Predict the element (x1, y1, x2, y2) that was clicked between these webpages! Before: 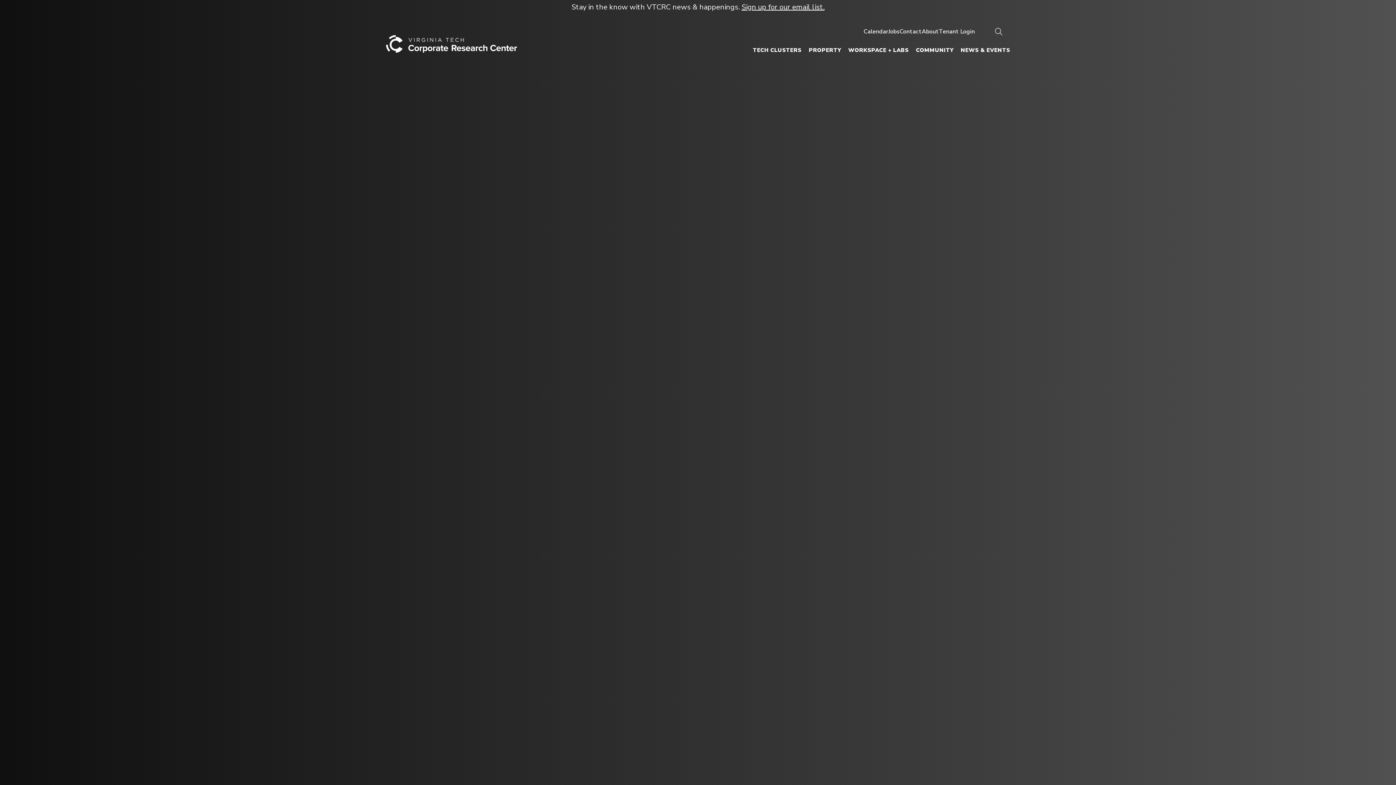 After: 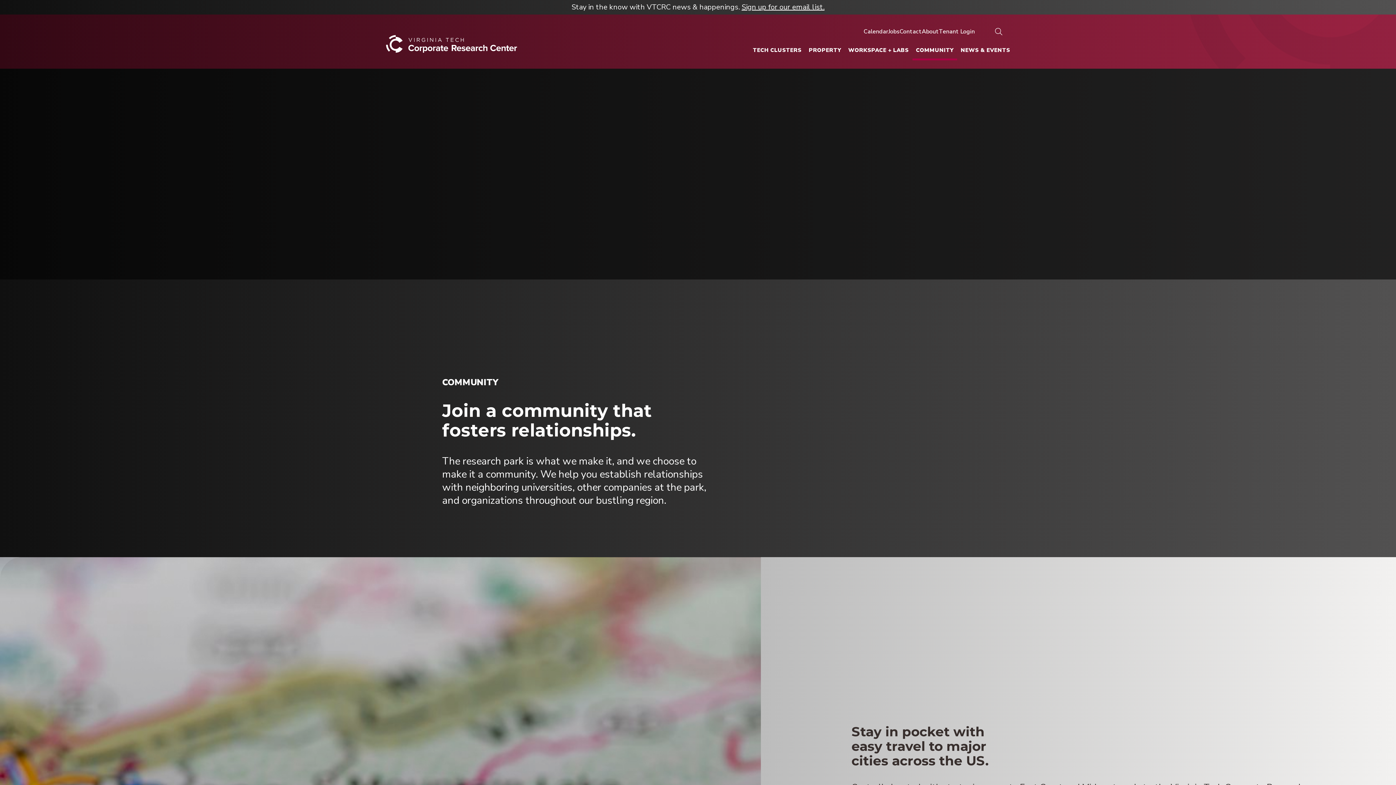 Action: bbox: (912, 40, 957, 60) label: COMMUNITY